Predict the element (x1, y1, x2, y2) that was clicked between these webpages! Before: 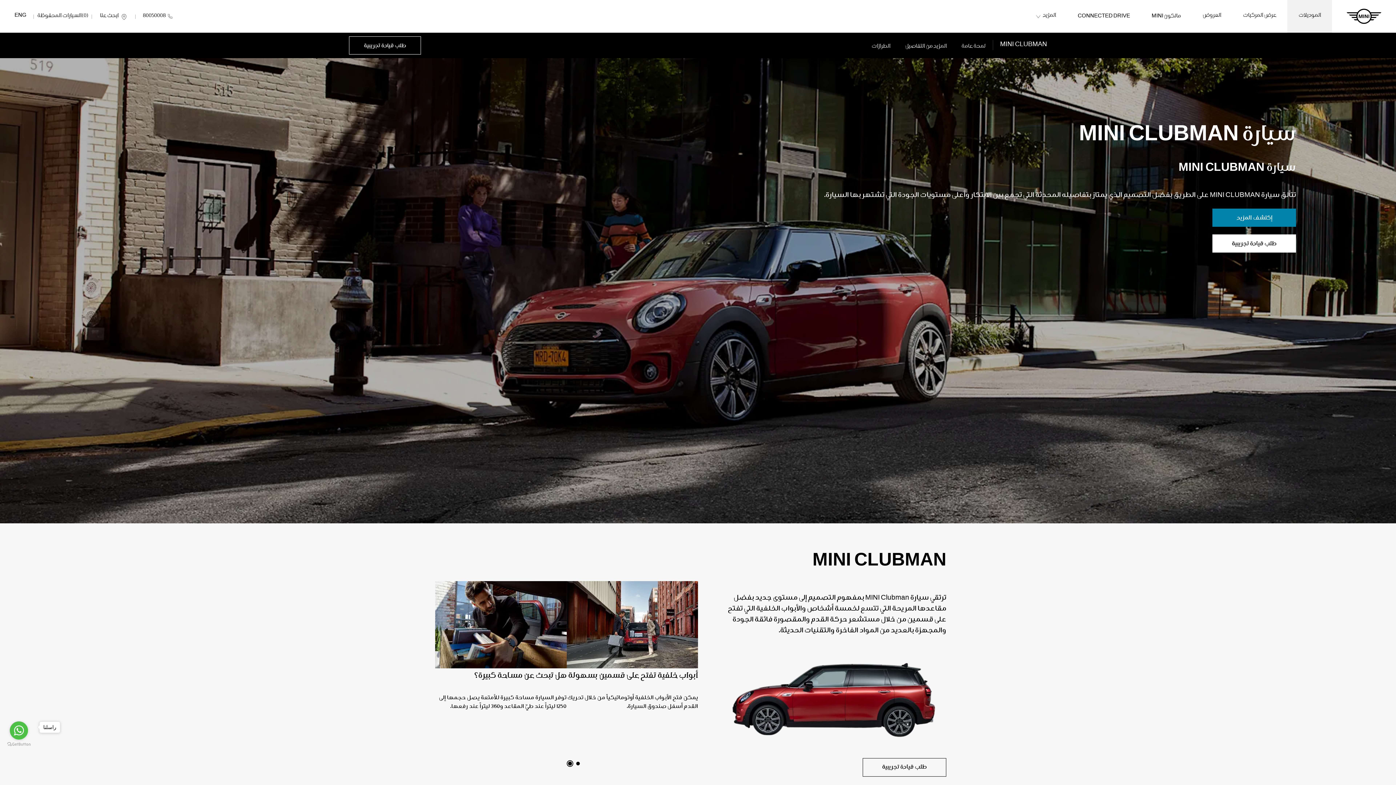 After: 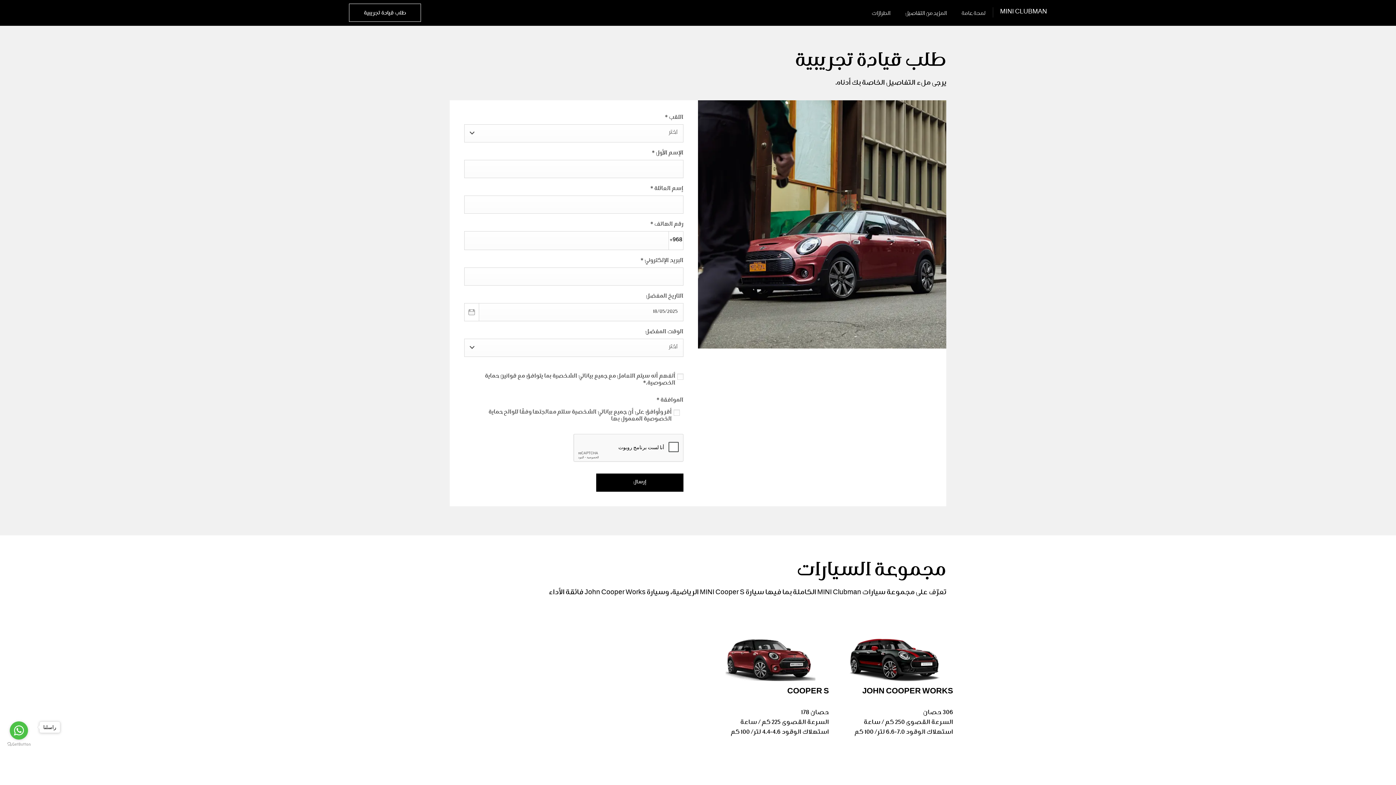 Action: label: طلب قيادة تجريبية bbox: (862, 758, 946, 776)